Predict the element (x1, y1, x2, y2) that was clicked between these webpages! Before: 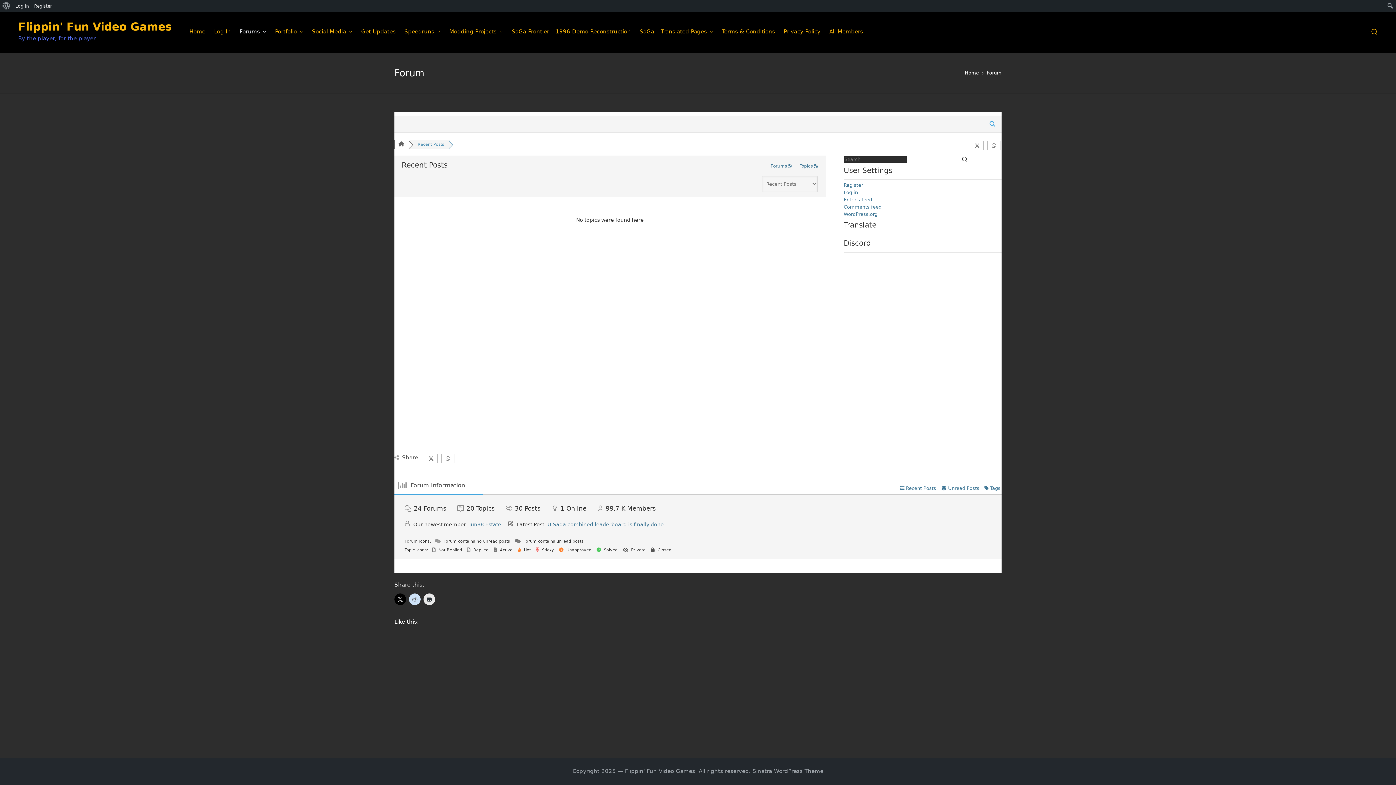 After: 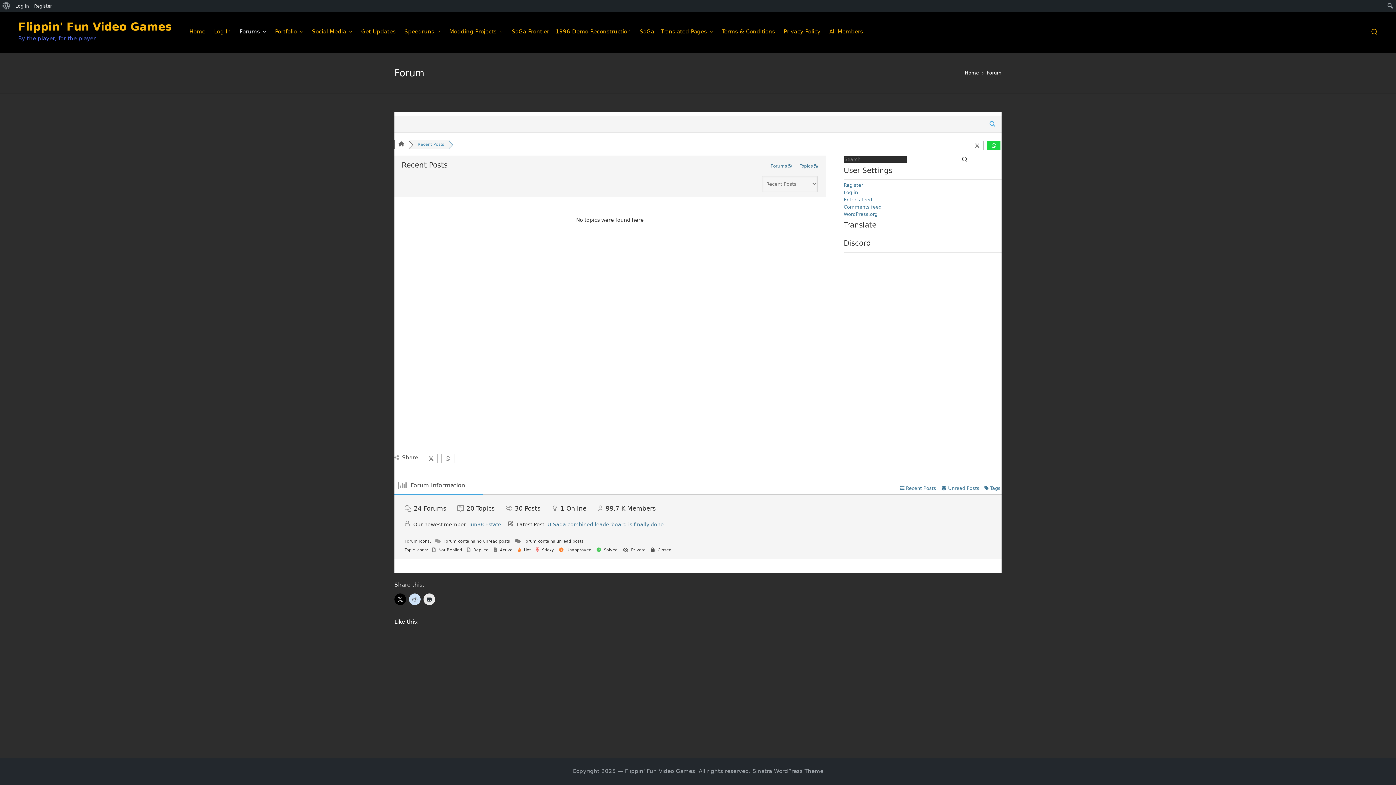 Action: bbox: (987, 141, 1000, 150)